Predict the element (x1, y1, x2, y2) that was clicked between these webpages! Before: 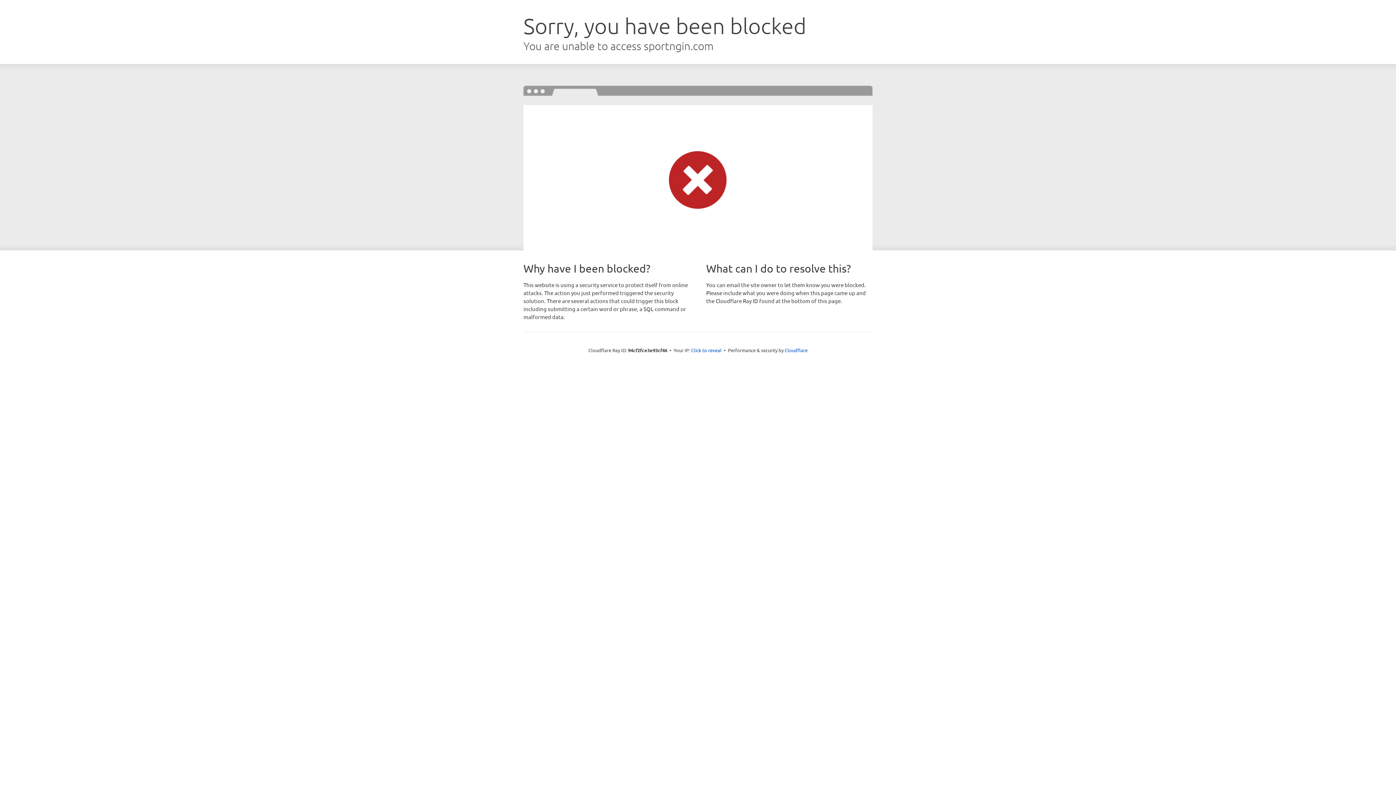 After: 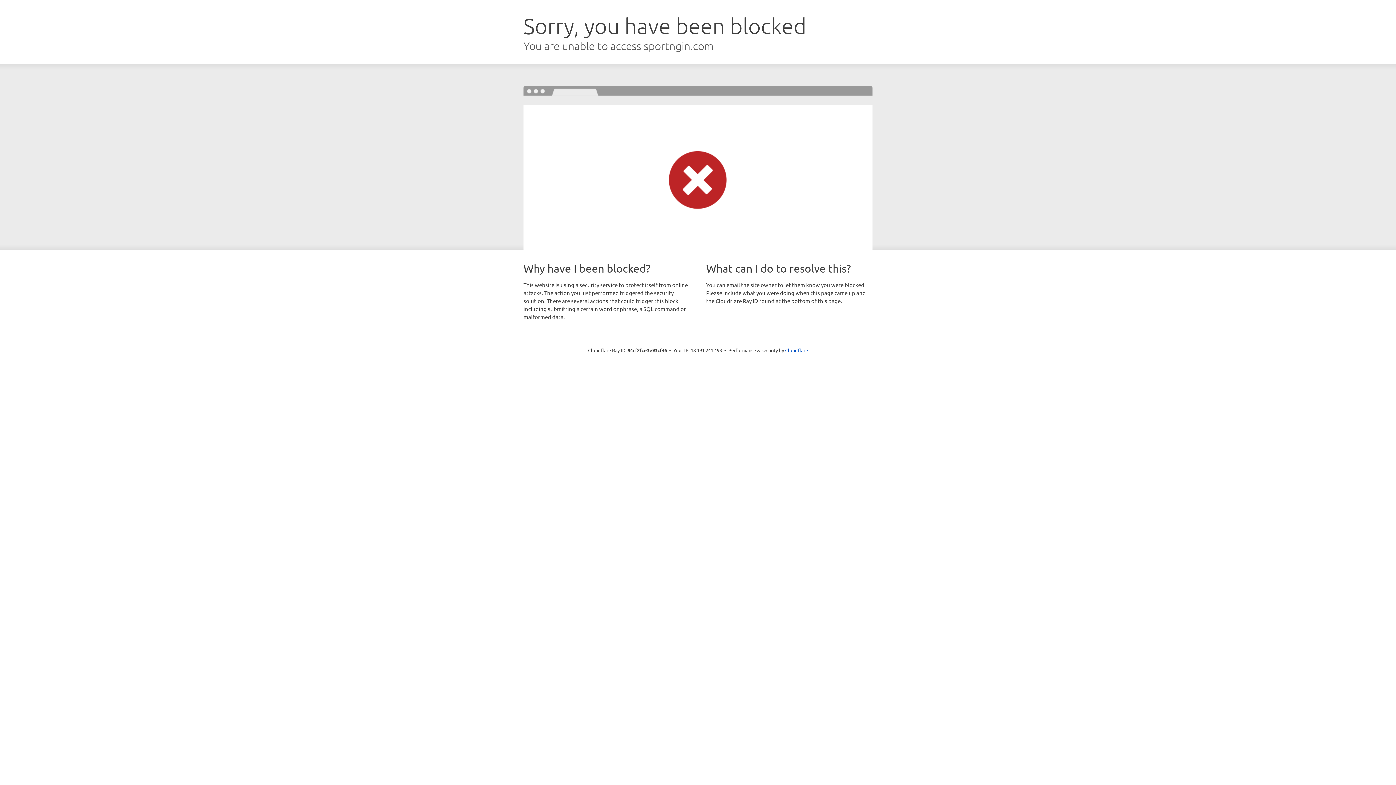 Action: label: Click to reveal bbox: (691, 346, 721, 353)